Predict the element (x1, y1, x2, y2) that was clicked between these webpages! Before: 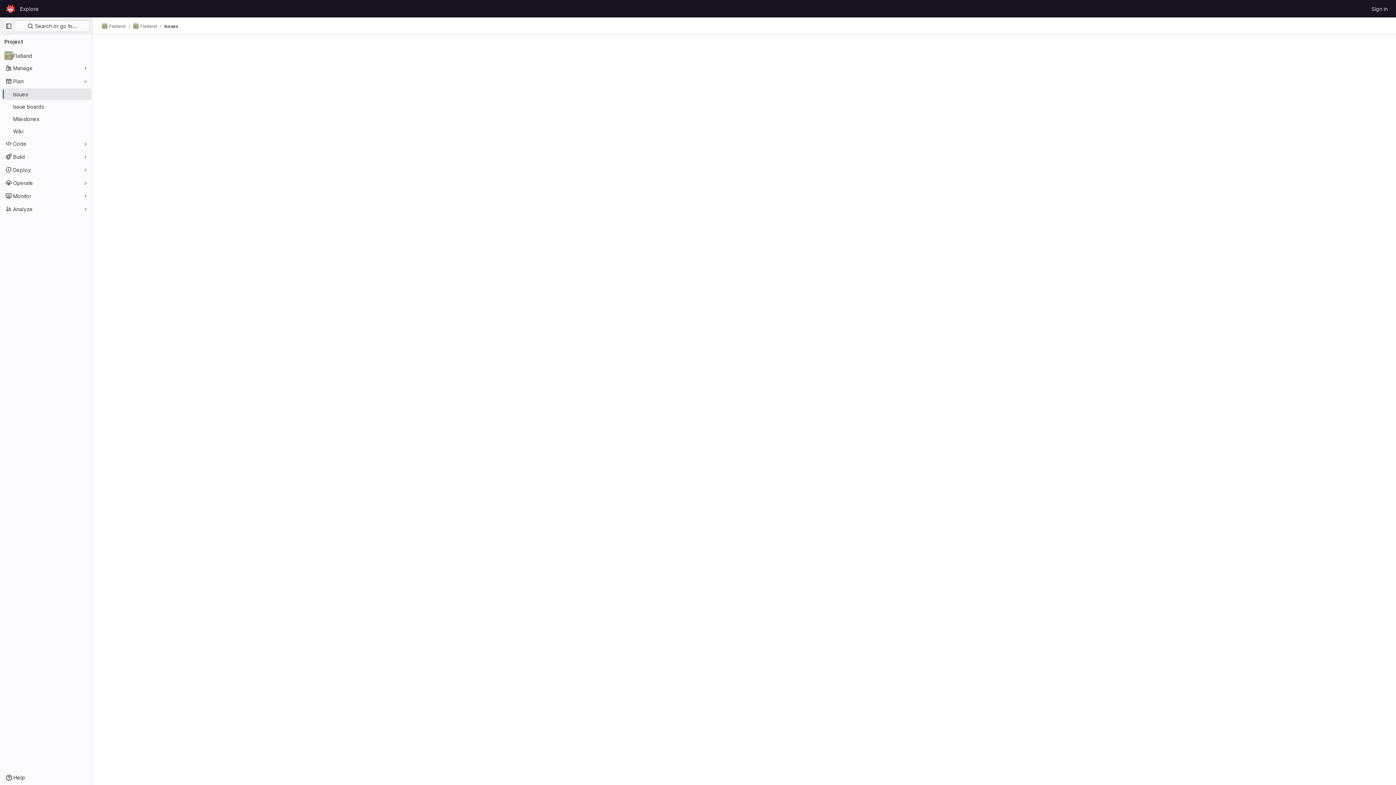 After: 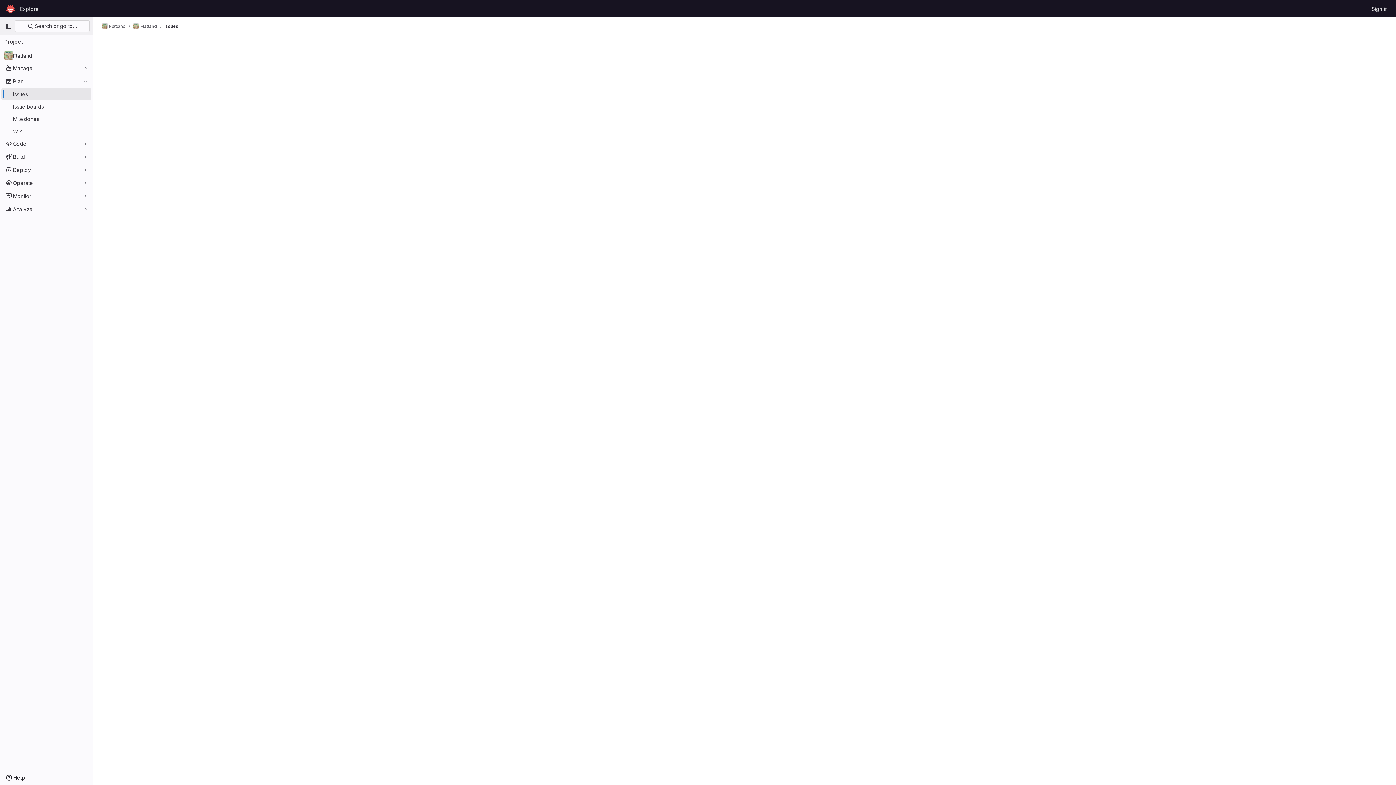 Action: label: Issues bbox: (1, 88, 91, 100)